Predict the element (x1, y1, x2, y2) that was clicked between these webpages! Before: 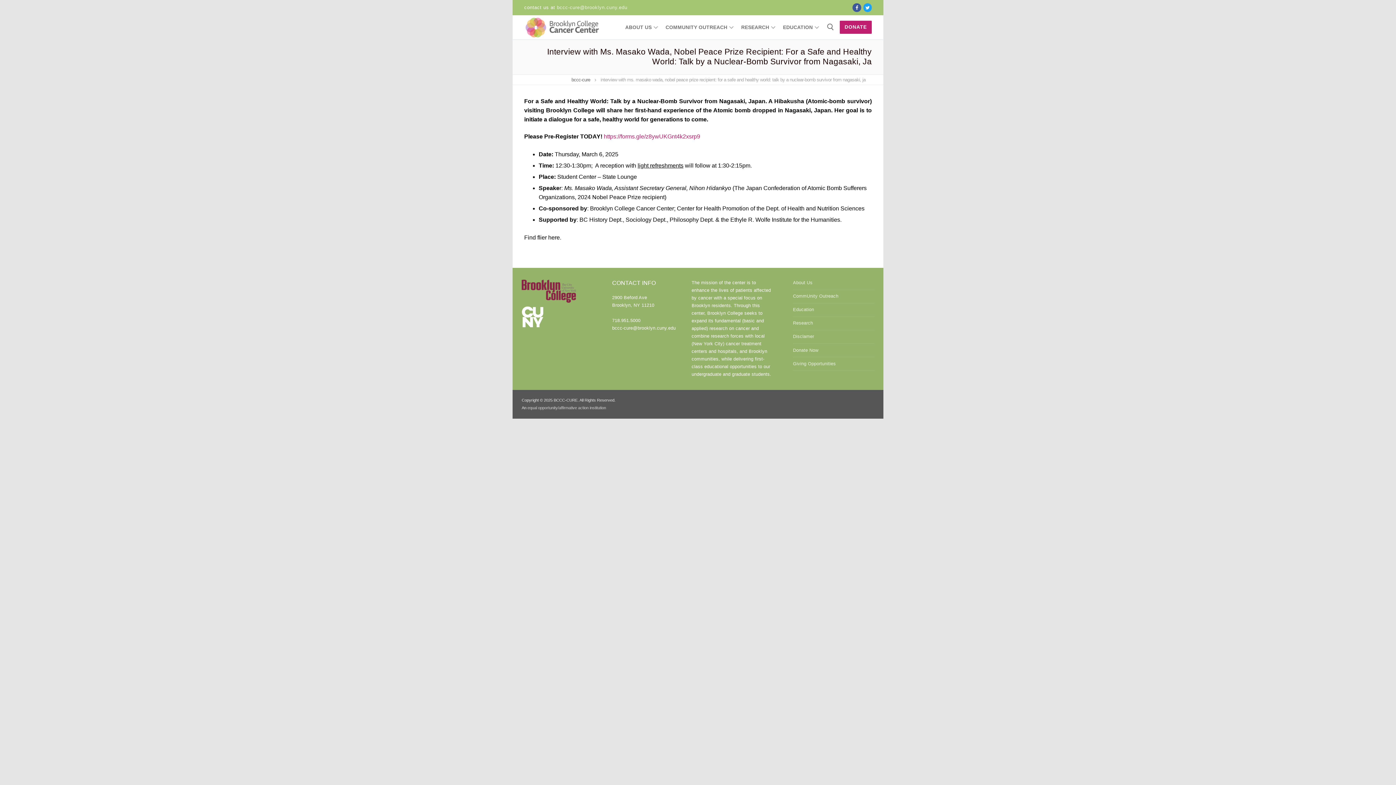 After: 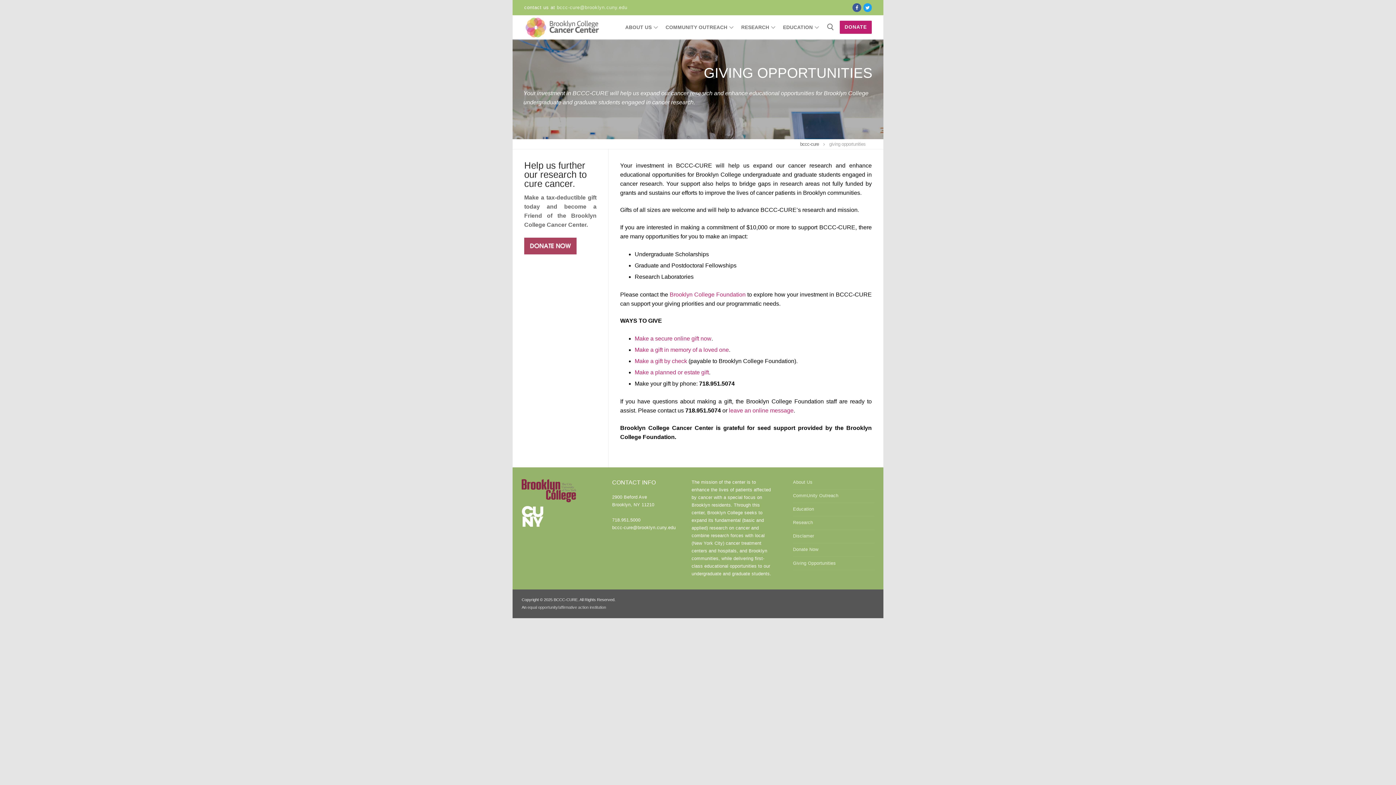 Action: label: DONATE bbox: (839, 20, 872, 33)